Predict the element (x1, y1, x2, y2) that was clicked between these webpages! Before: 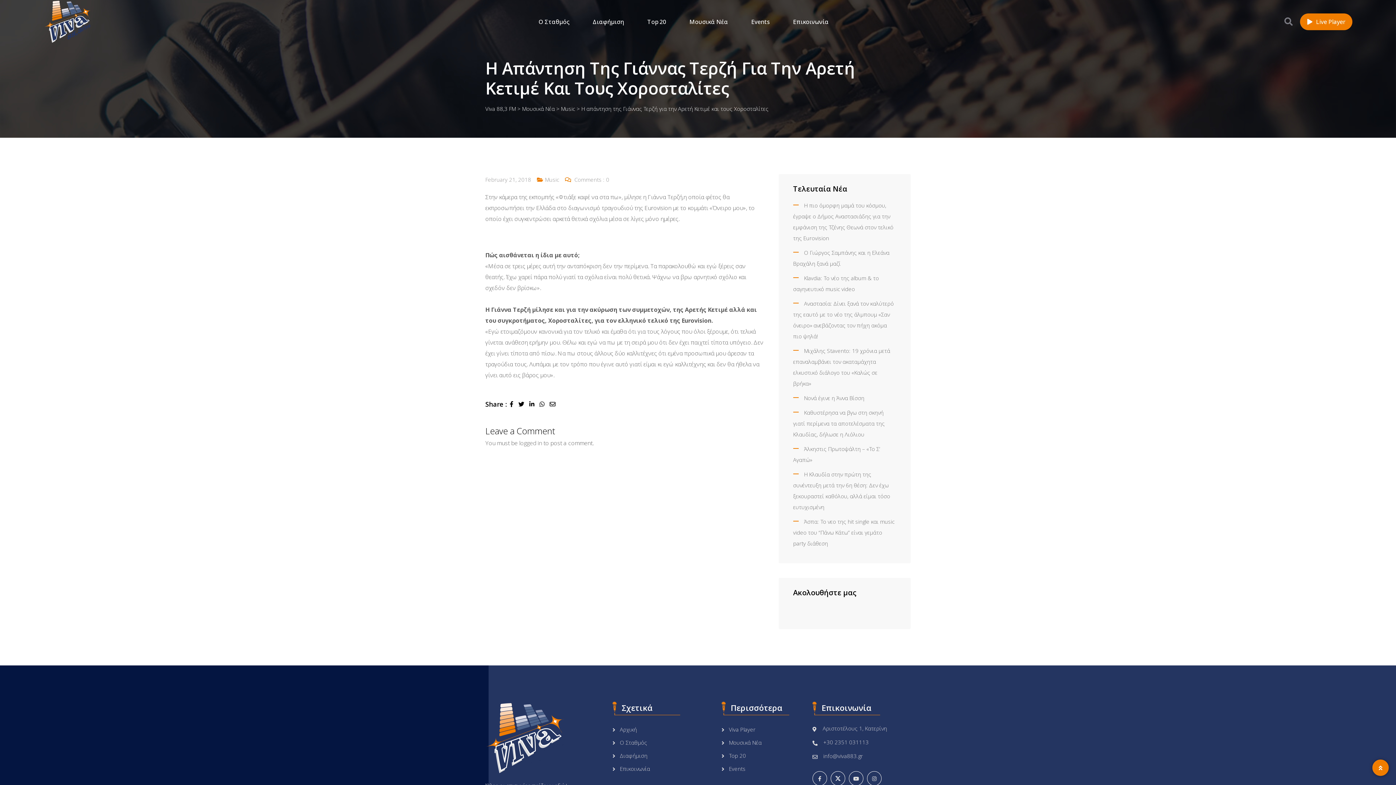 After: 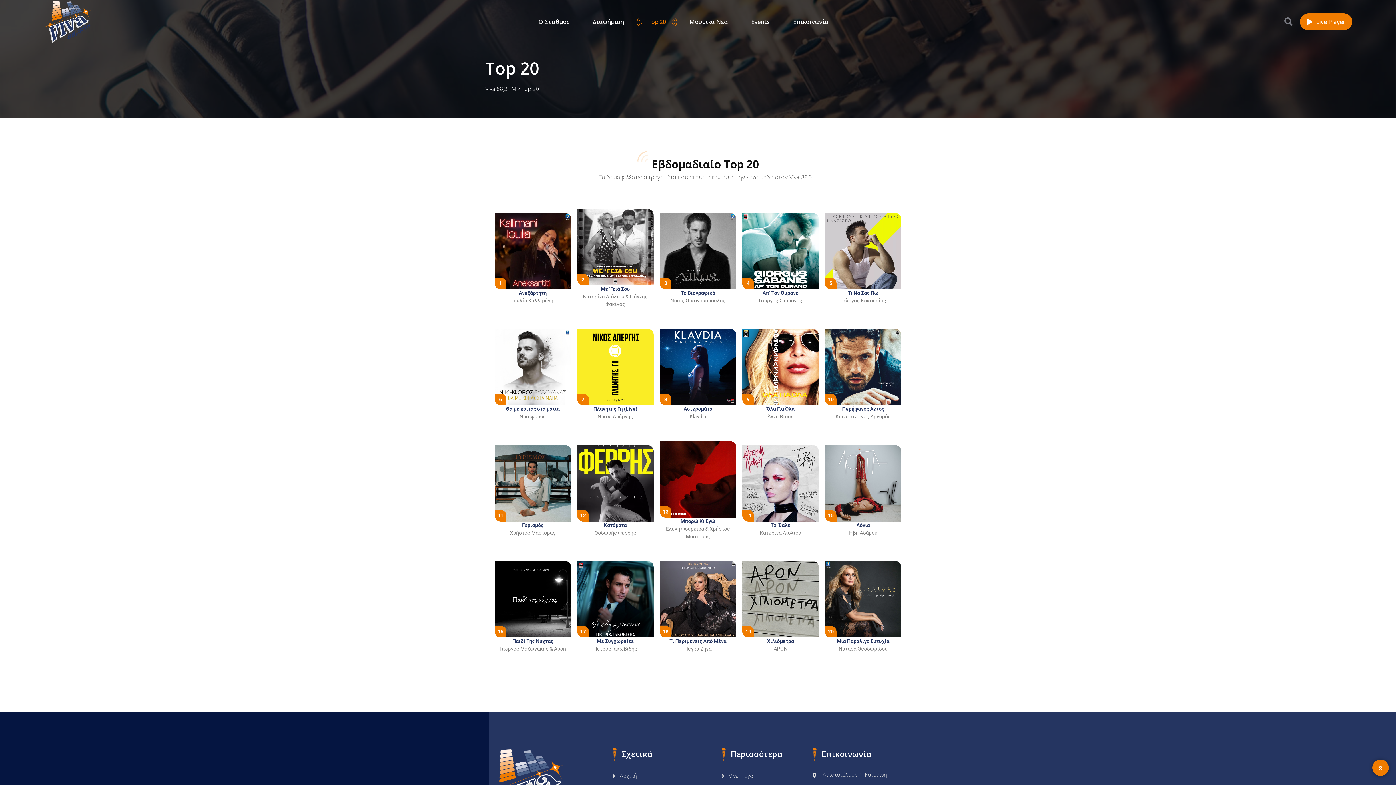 Action: label: Top 20 bbox: (636, 4, 677, 39)